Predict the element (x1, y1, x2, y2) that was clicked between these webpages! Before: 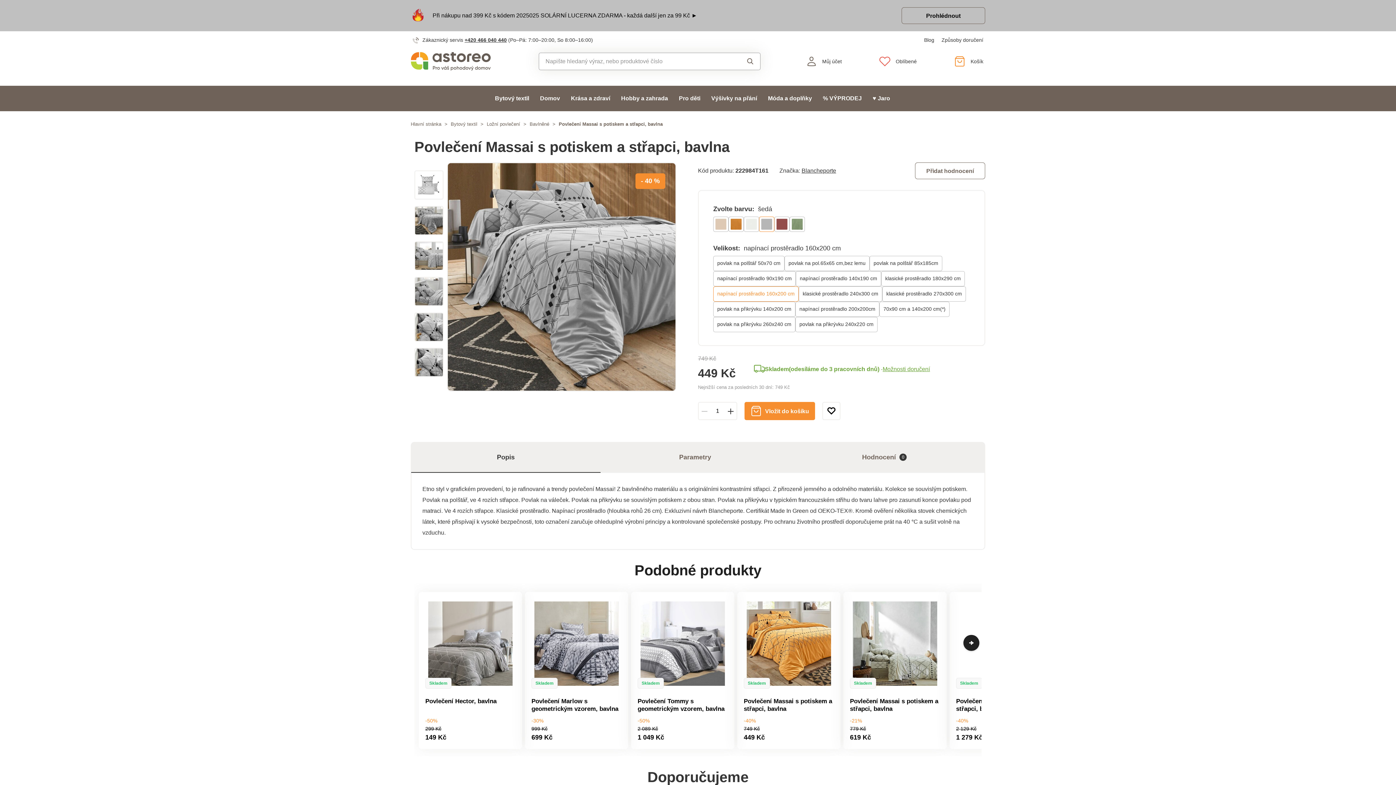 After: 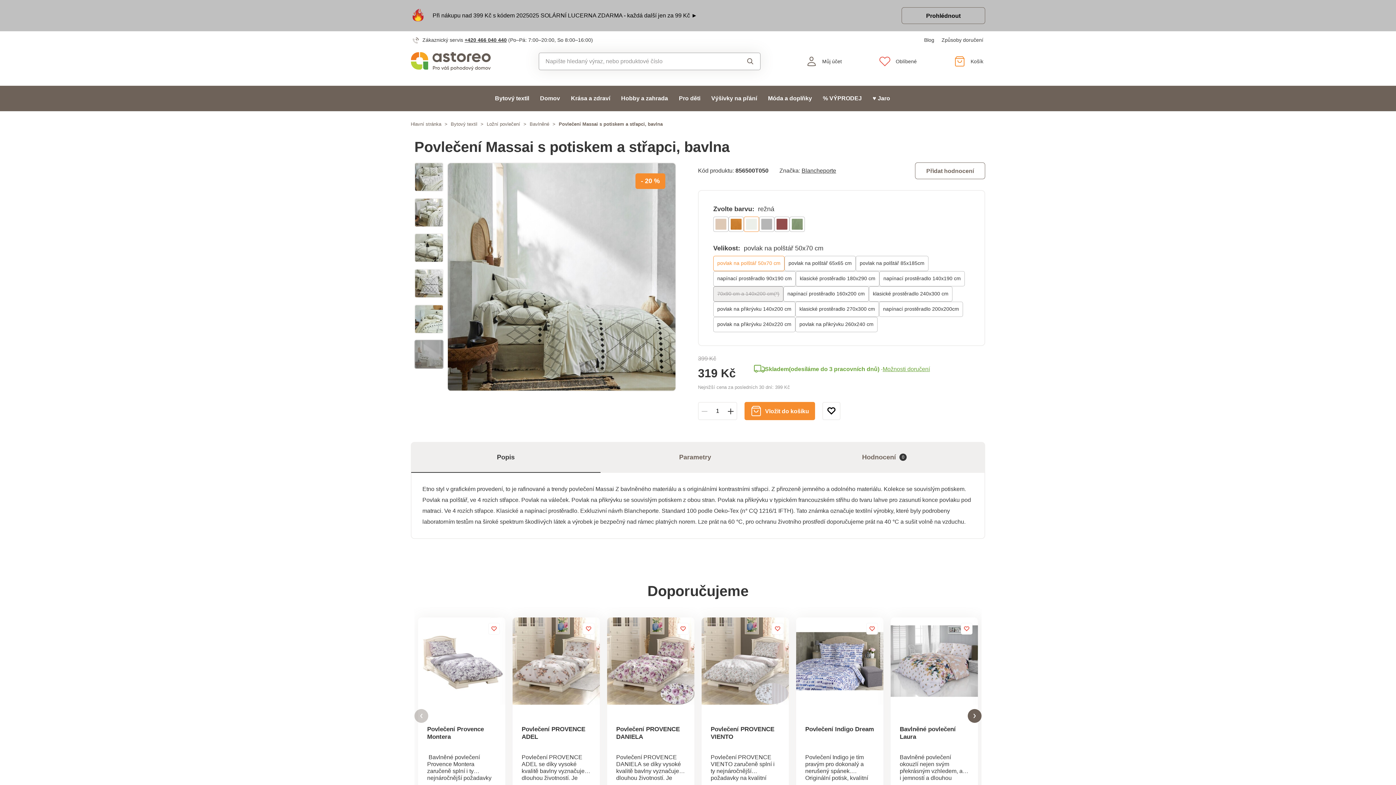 Action: bbox: (744, 216, 759, 232)